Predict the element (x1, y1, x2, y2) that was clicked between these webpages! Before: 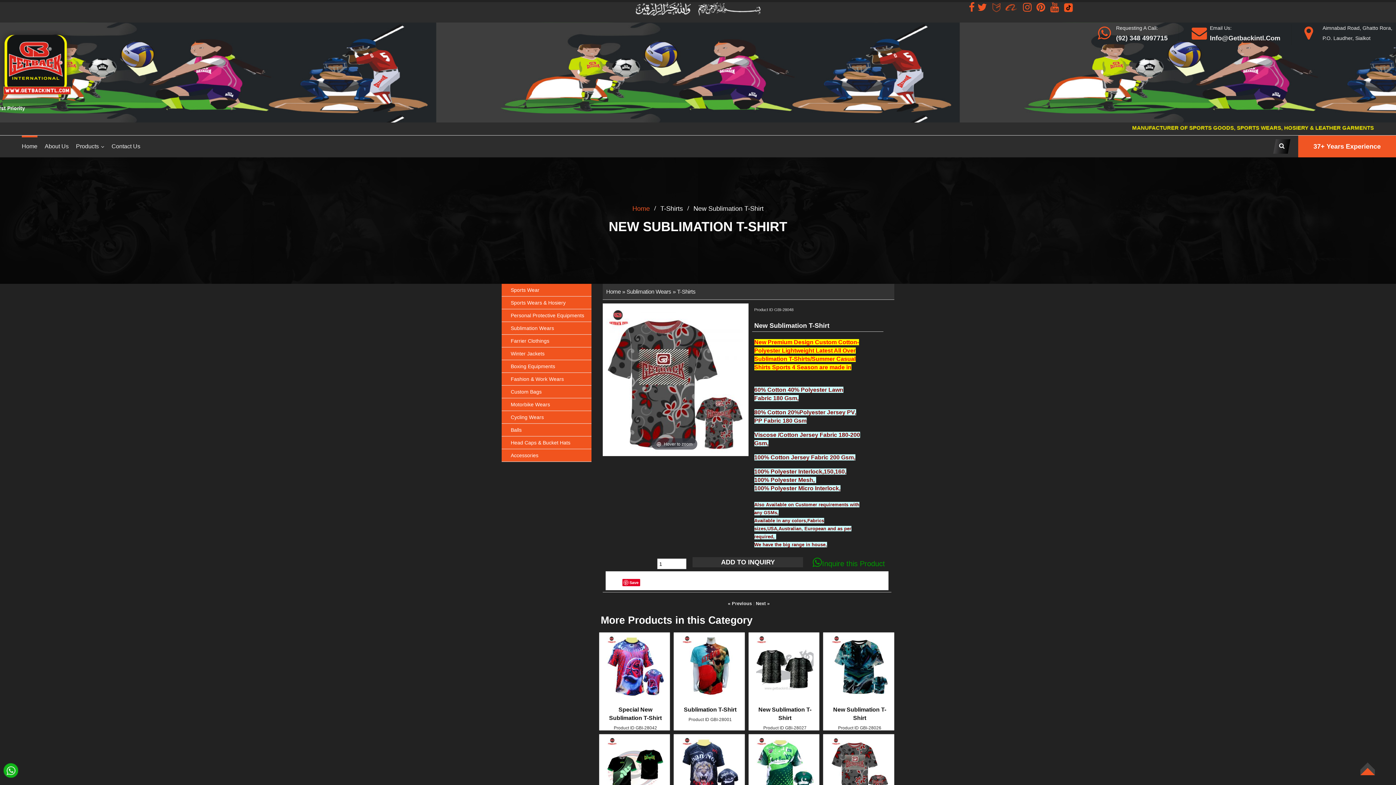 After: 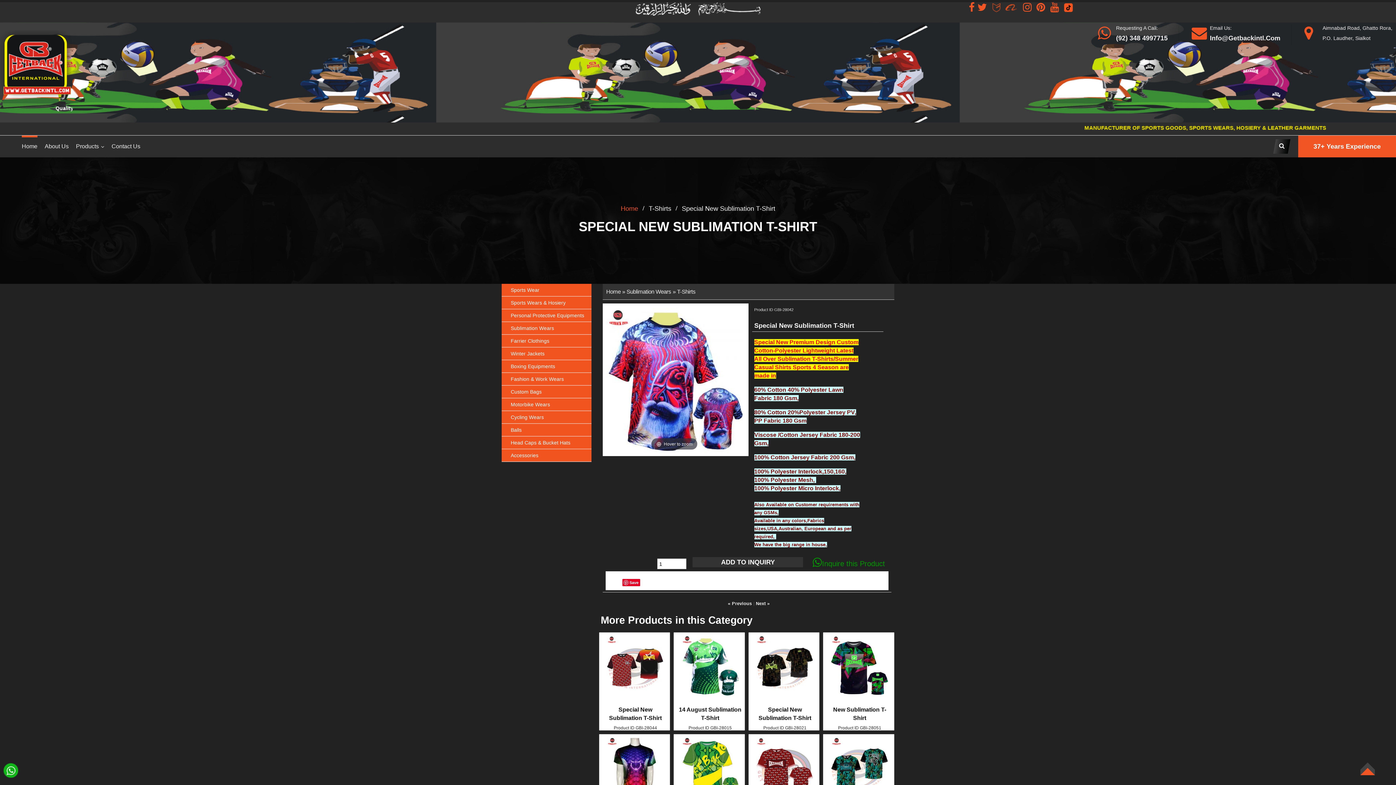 Action: bbox: (606, 662, 664, 668)